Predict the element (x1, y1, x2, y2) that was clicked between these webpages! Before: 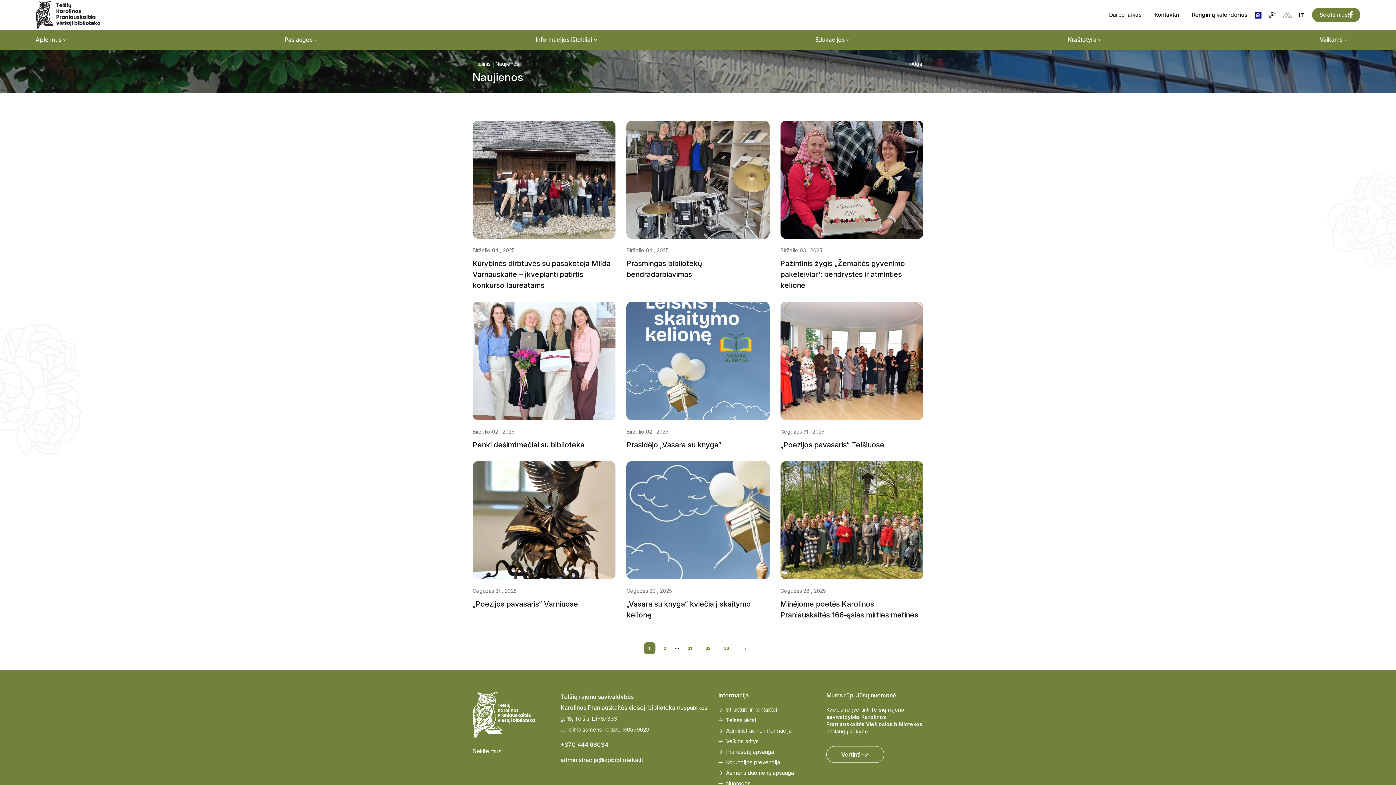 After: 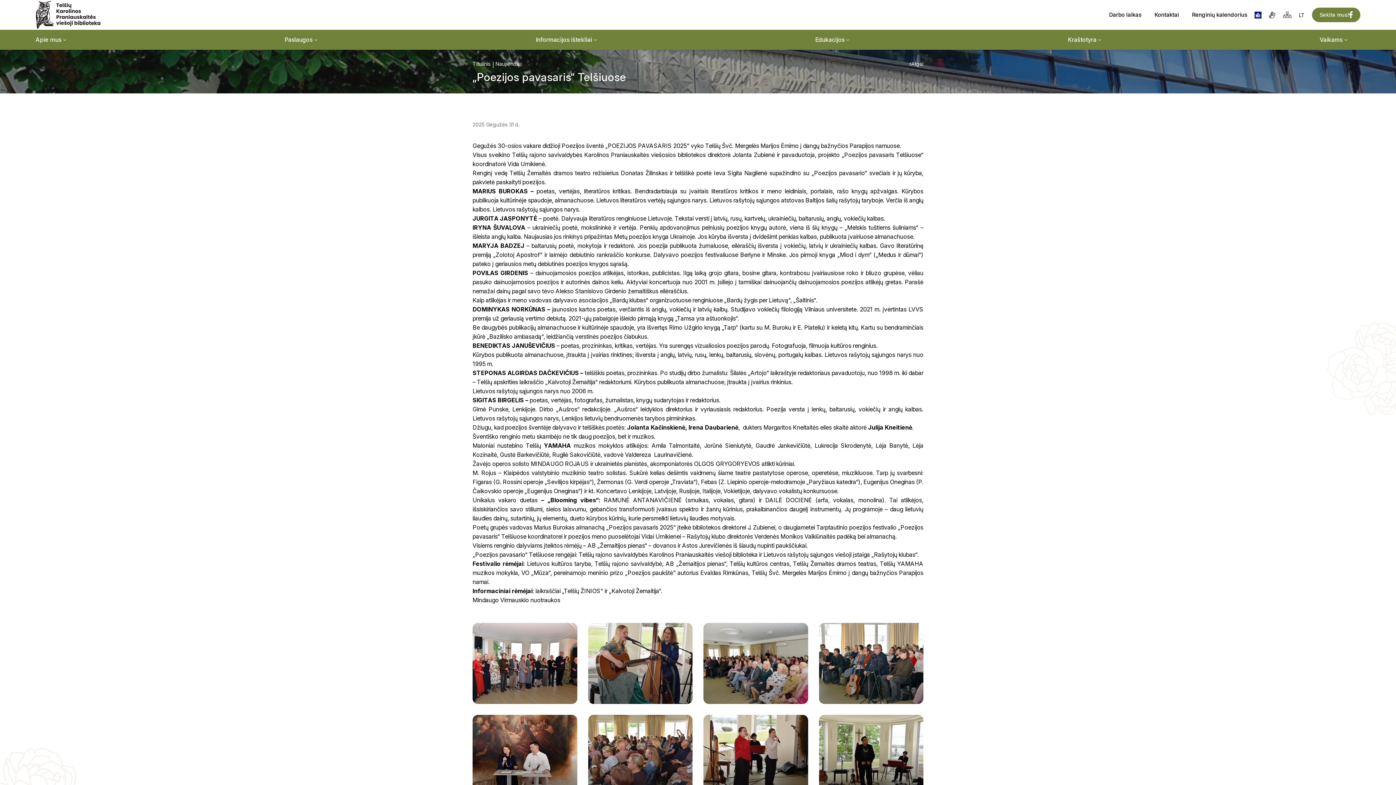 Action: label: Gegužės 31 , 2025
„Poezijos pavasaris“ Telšiuose bbox: (780, 301, 923, 450)